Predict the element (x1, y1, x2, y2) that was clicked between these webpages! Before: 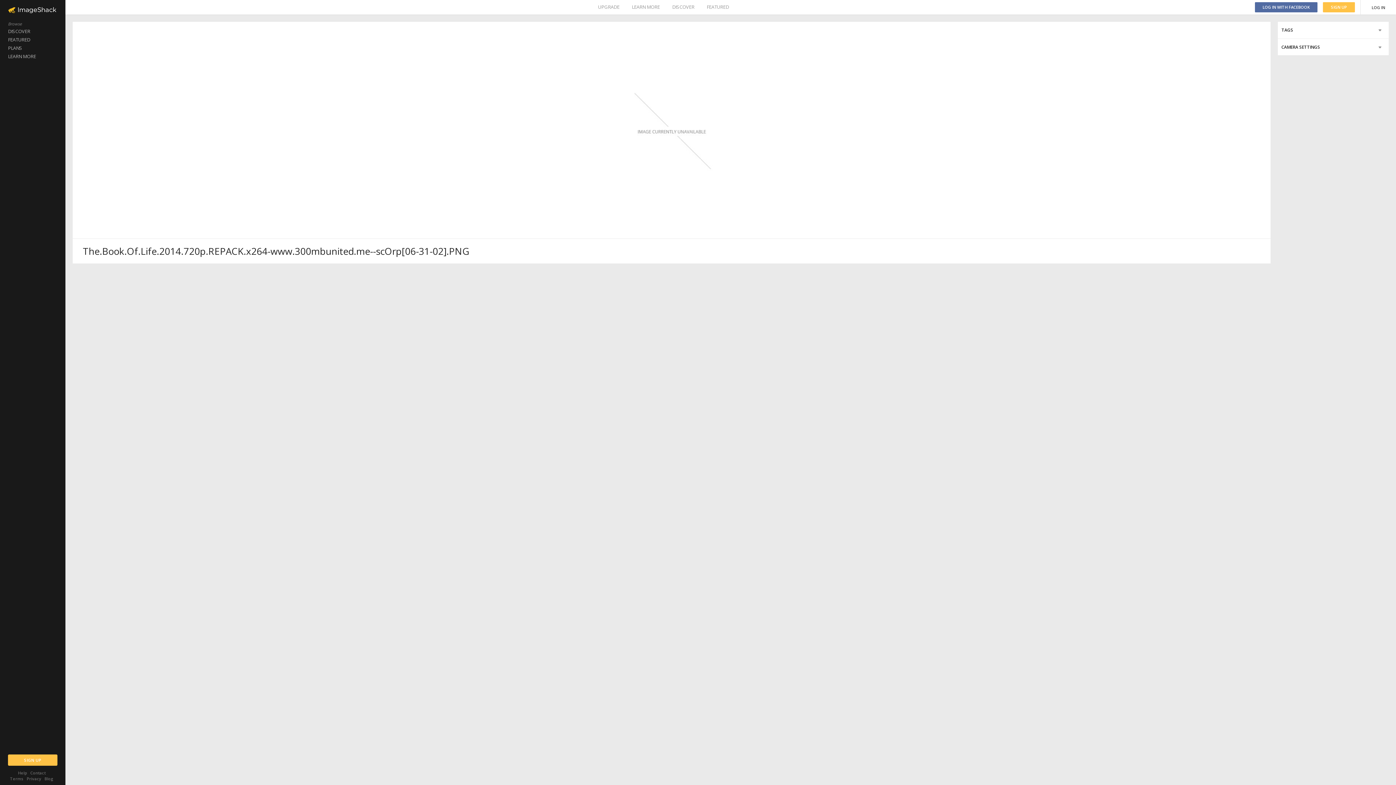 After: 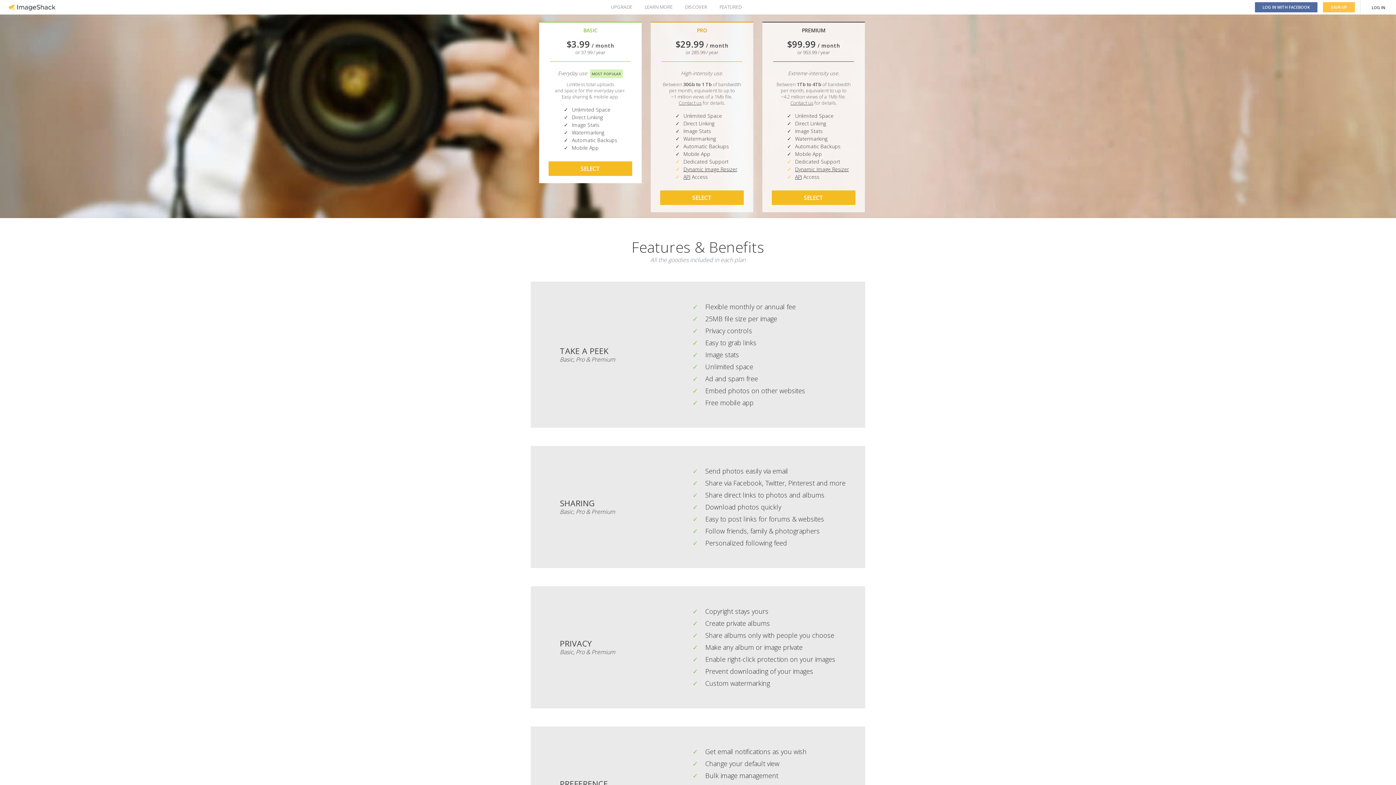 Action: label: PLANS bbox: (0, 44, 65, 52)